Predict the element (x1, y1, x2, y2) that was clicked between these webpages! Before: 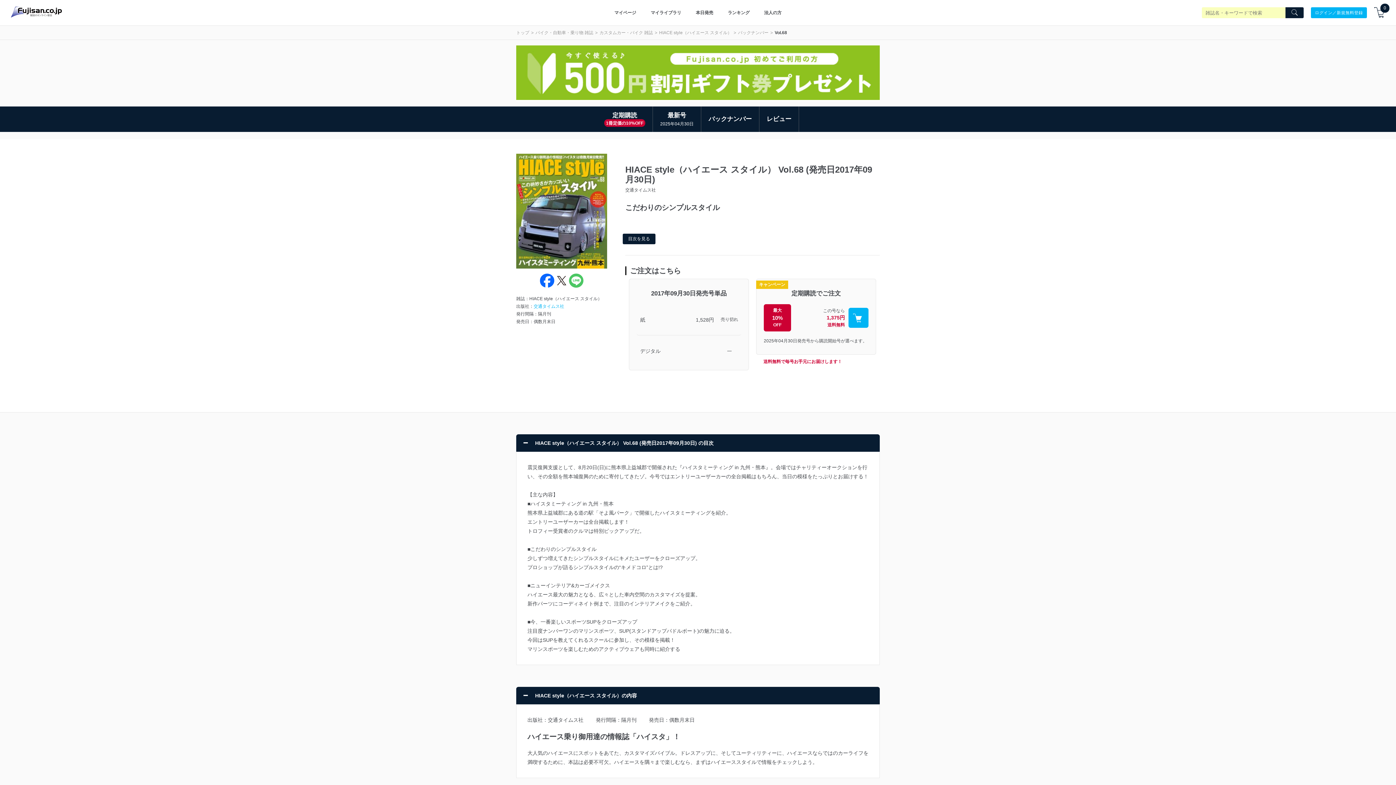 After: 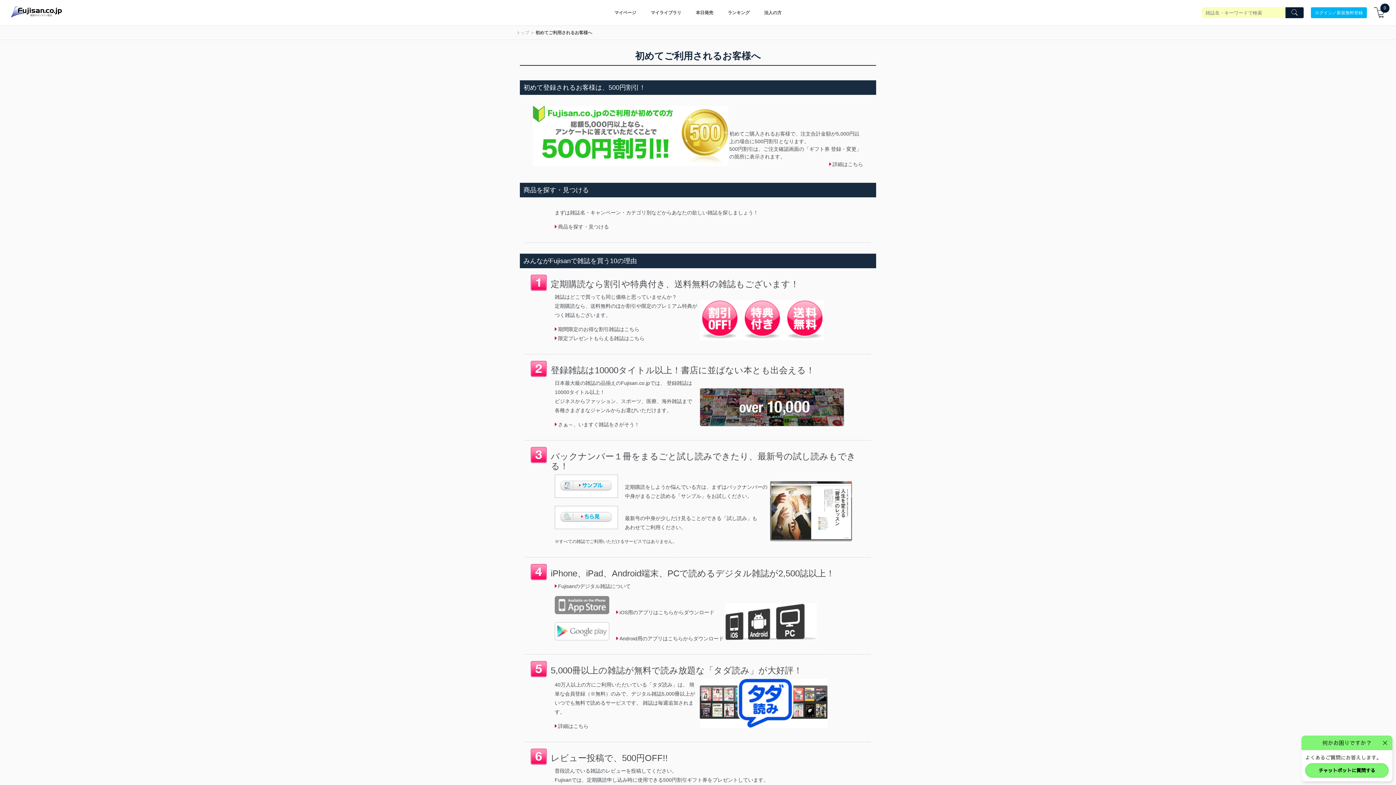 Action: bbox: (516, 96, 880, 101)